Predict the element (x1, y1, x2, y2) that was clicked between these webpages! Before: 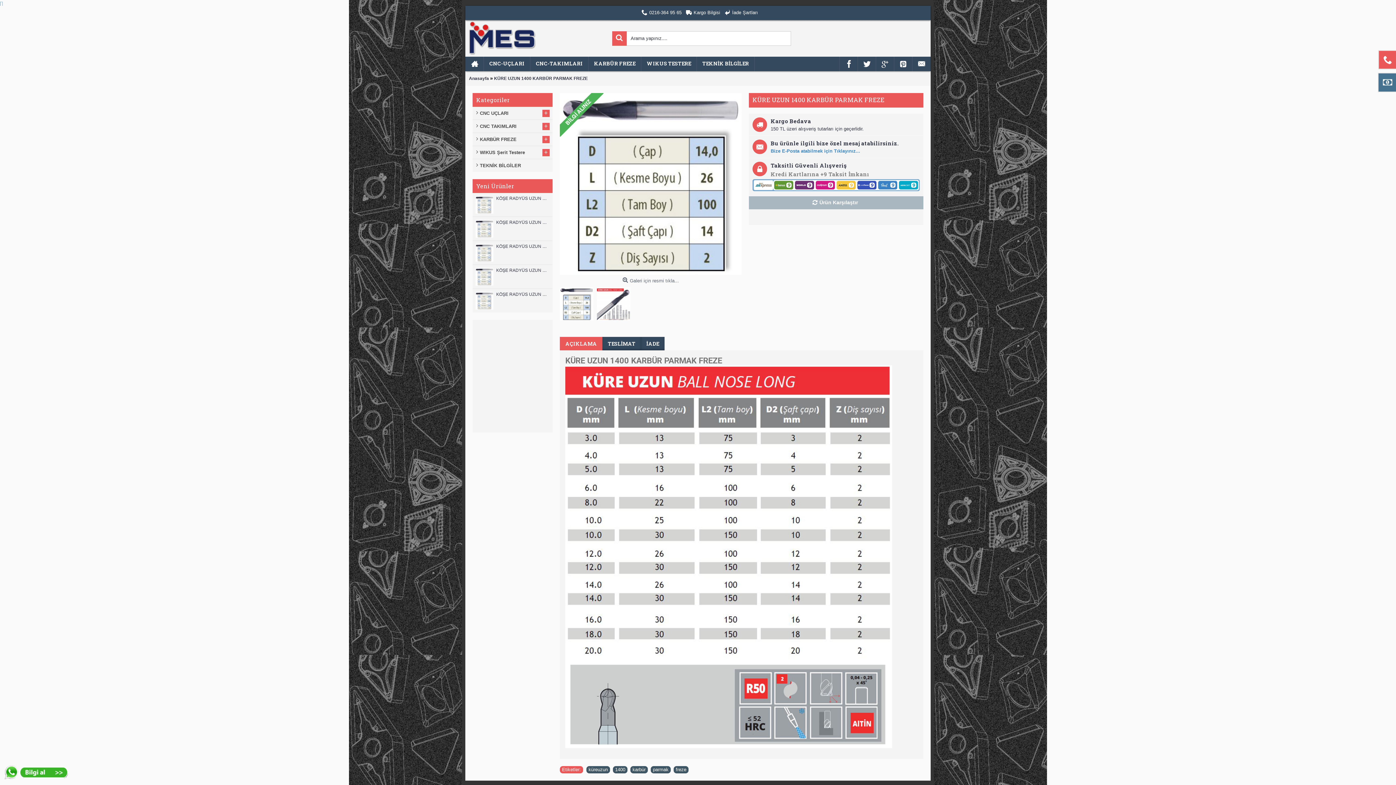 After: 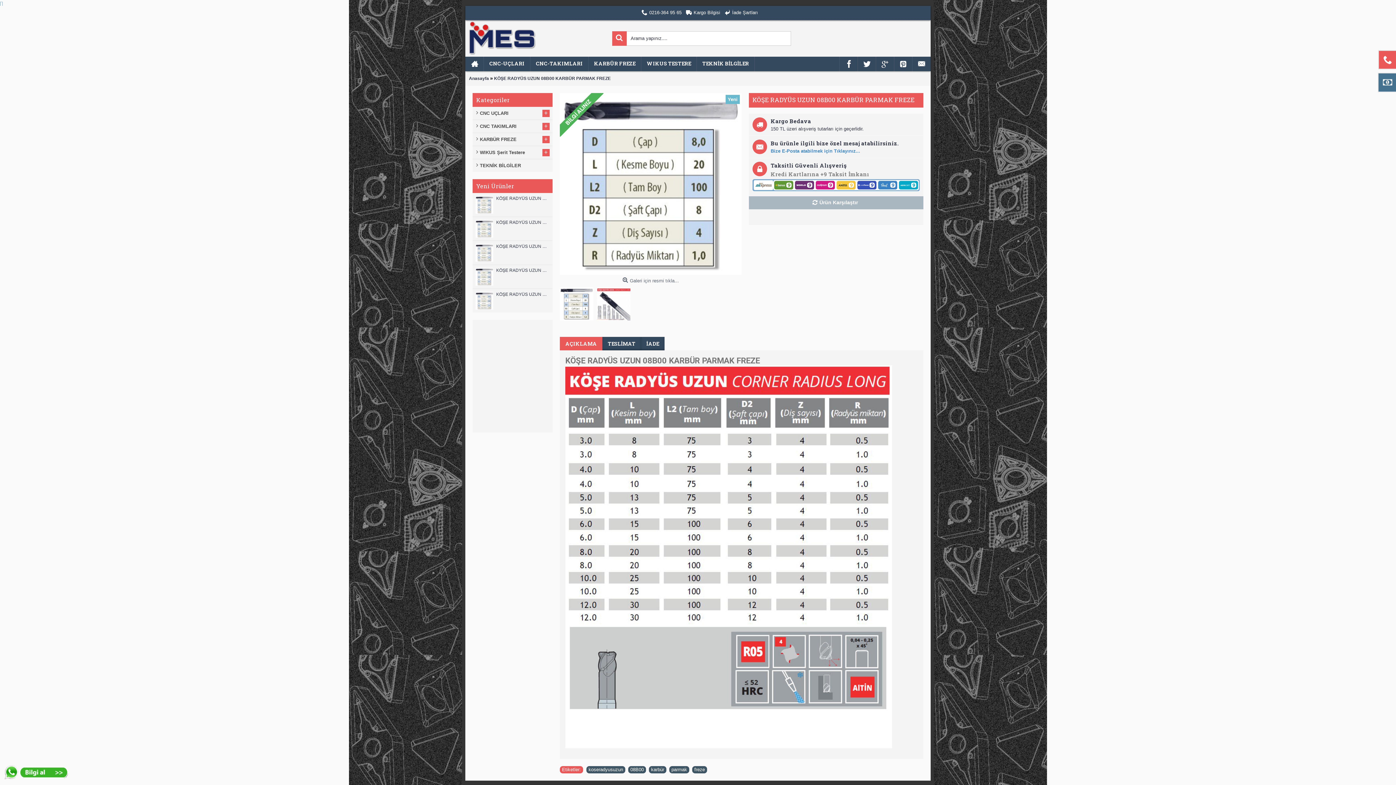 Action: bbox: (496, 291, 549, 298) label: KÖŞE RADYÜS UZUN 08B00 KARBÜR PARMAK FREZE